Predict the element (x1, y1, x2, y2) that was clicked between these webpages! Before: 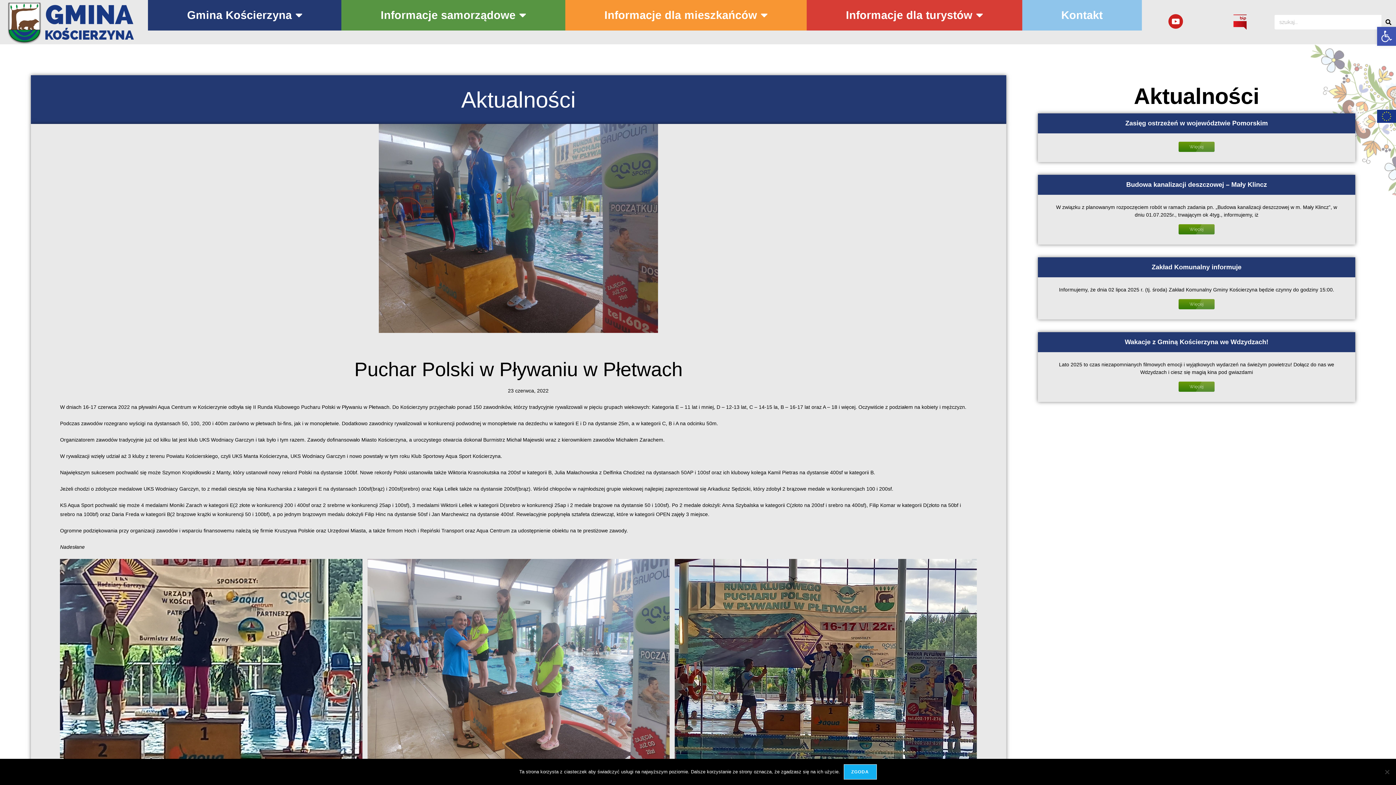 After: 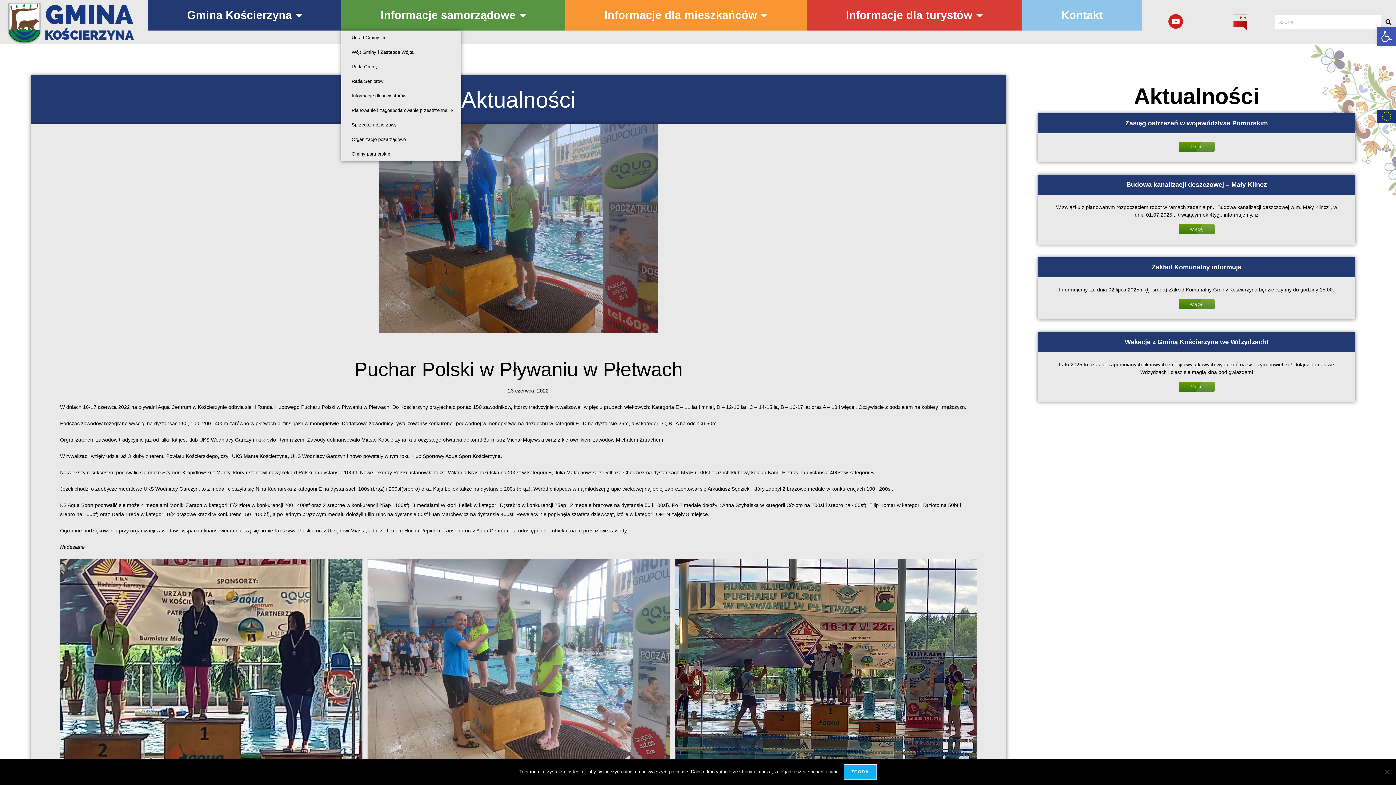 Action: bbox: (341, 0, 565, 30) label: Informacje samorządowe